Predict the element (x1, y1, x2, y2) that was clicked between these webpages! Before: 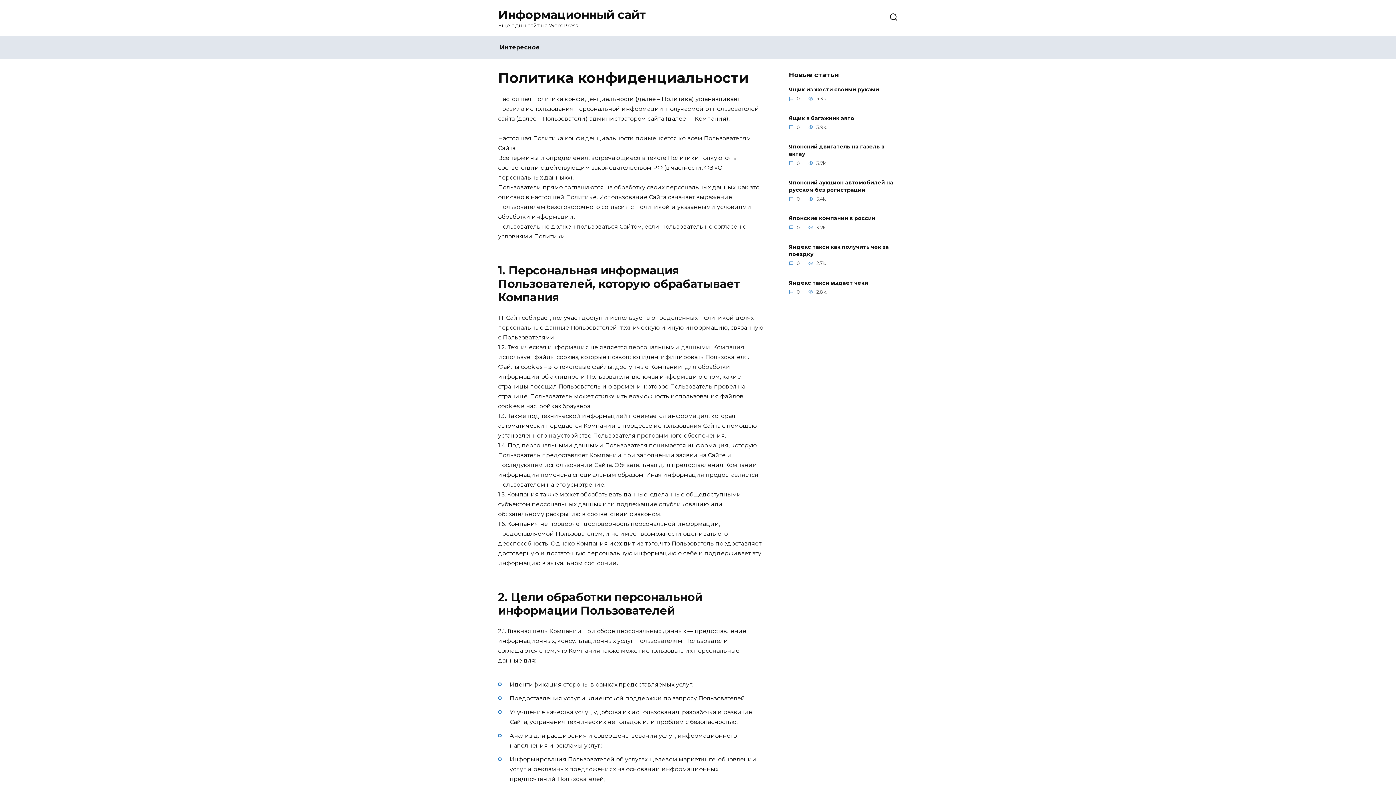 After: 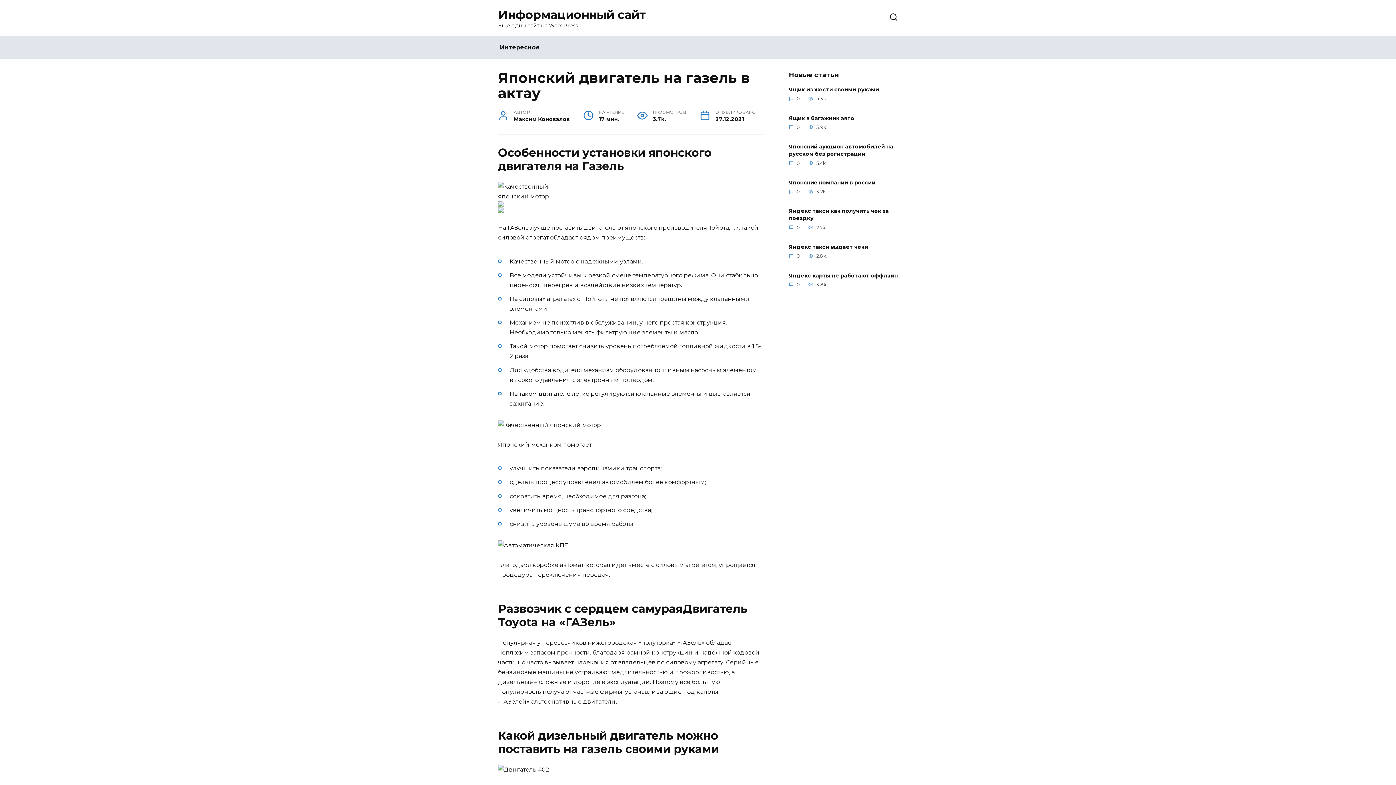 Action: bbox: (789, 143, 884, 157) label: Японский двигатель на газель в актау